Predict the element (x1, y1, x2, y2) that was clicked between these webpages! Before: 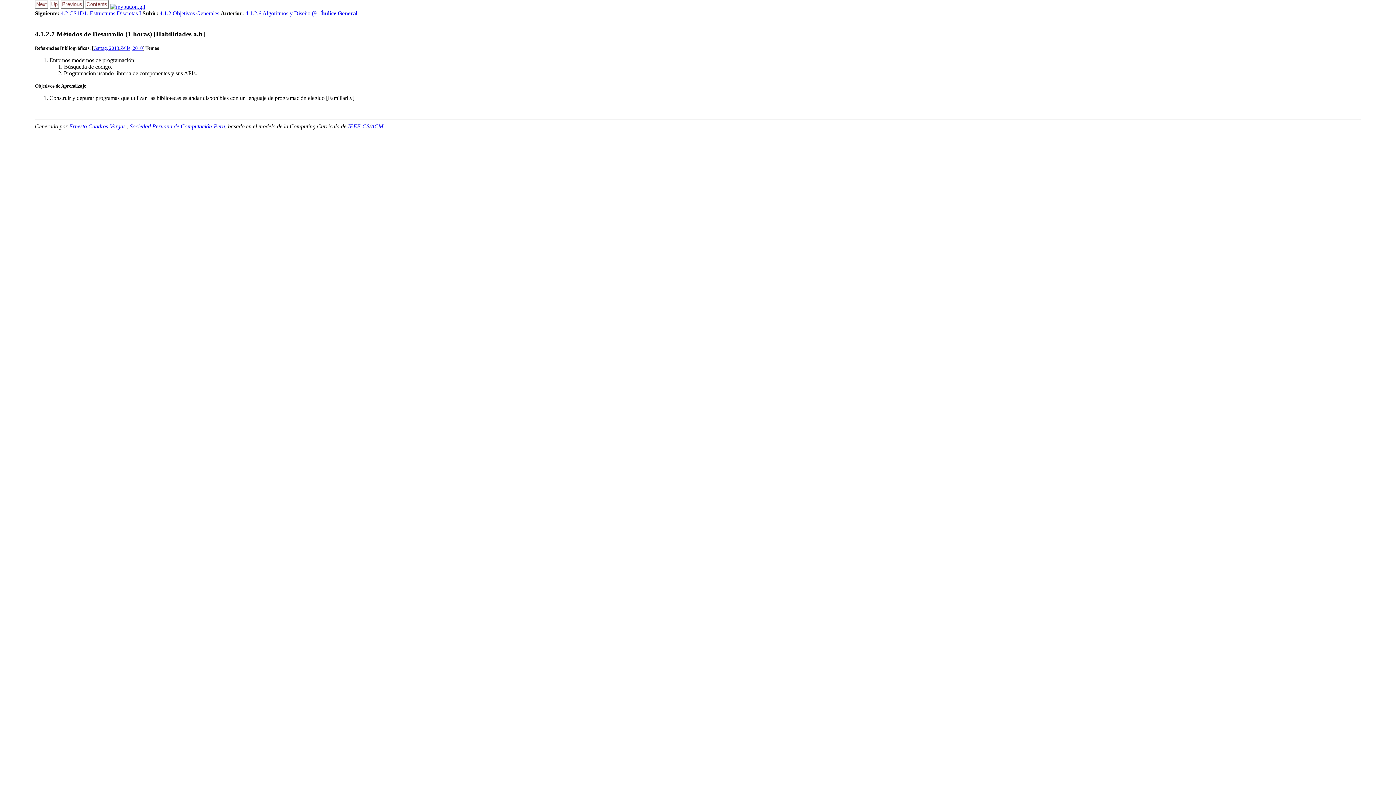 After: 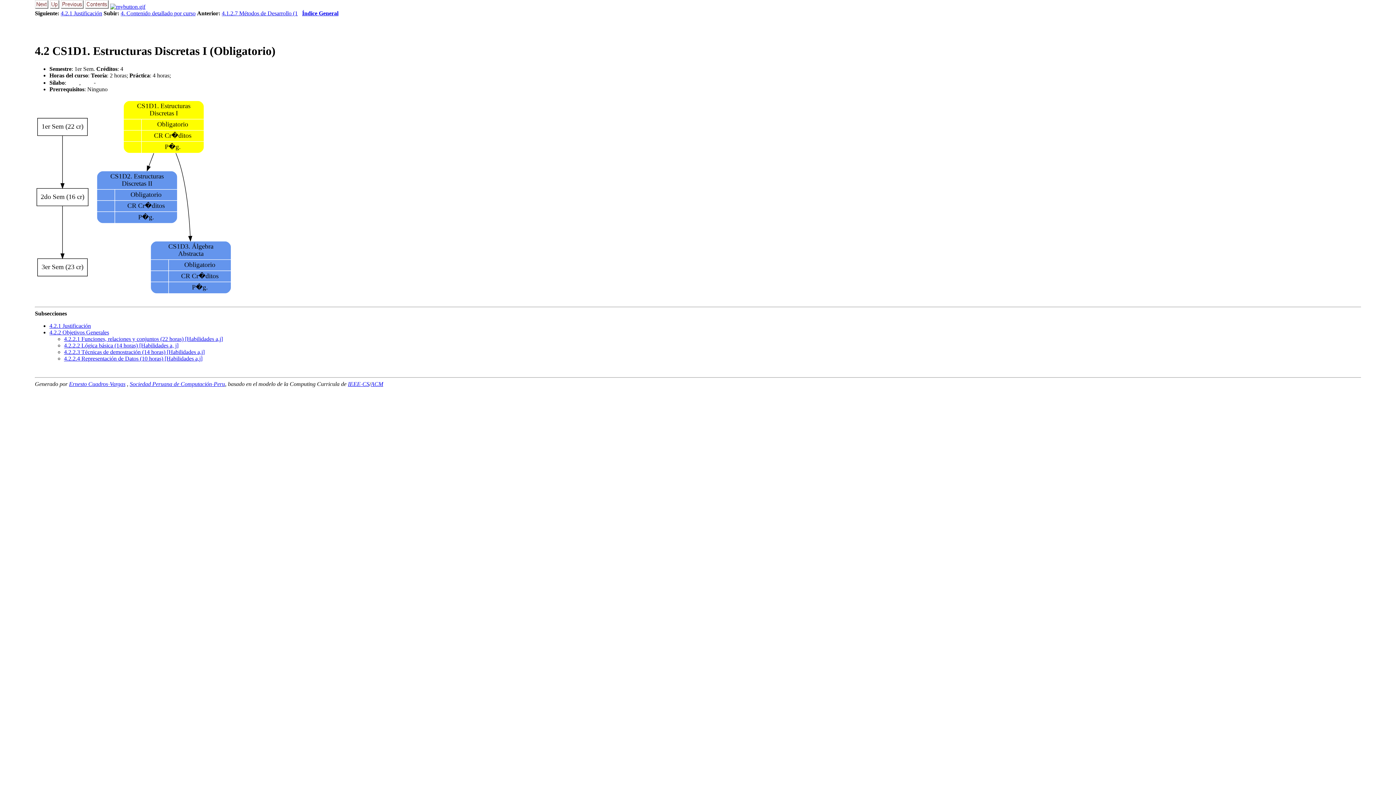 Action: bbox: (60, 10, 141, 16) label: 4.2 CS1D1. Estructuras Discretas I